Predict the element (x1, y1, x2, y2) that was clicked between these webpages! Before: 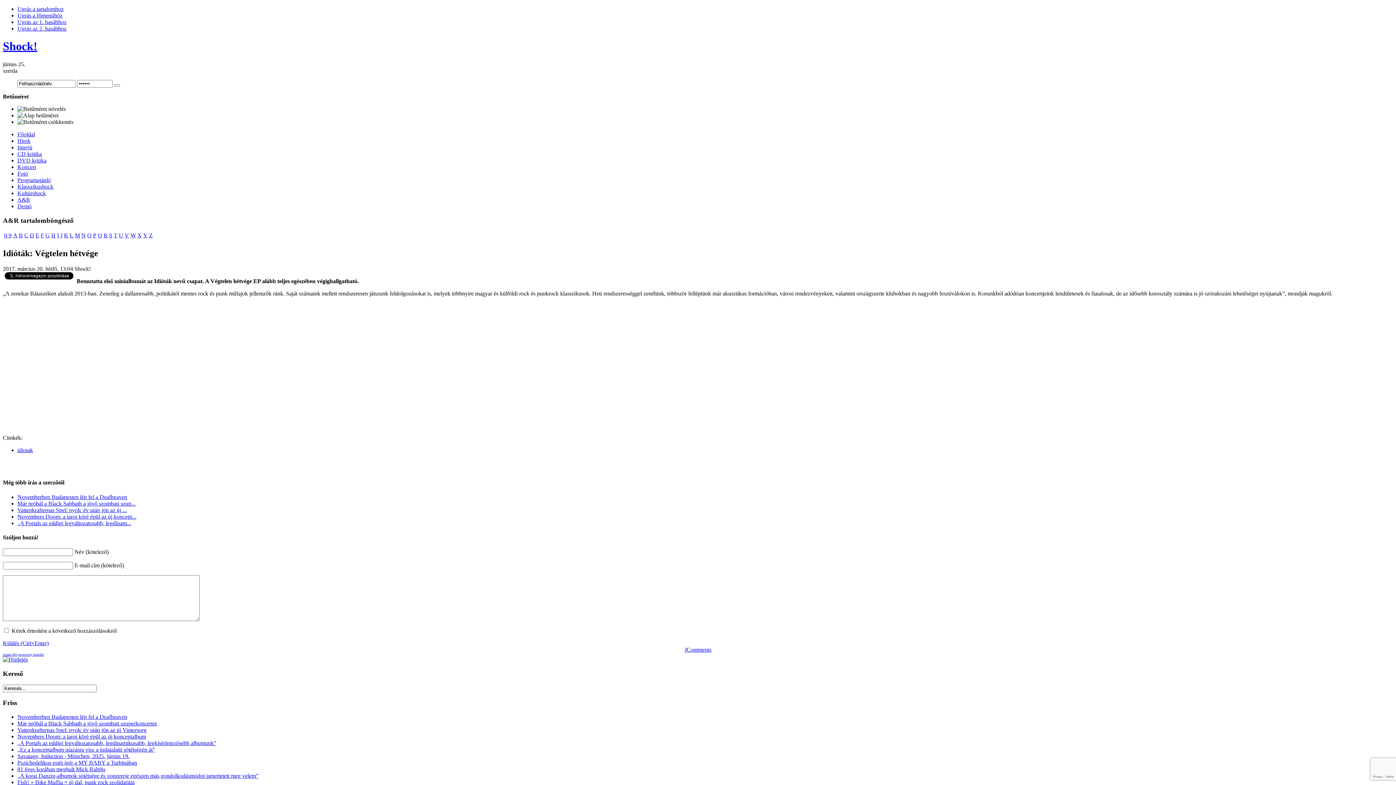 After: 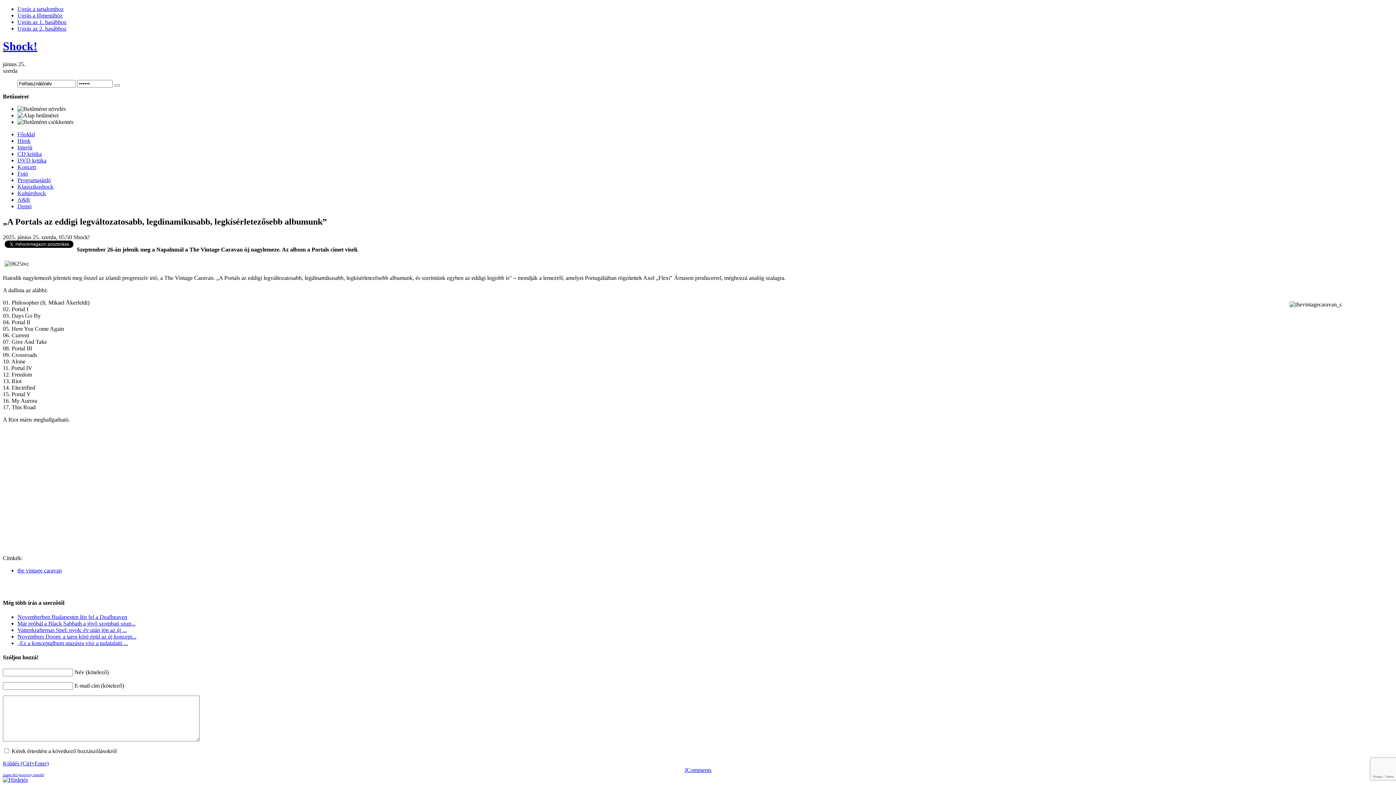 Action: label: „A Portals az eddigi legváltozatosabb, legdinam... bbox: (17, 520, 131, 526)